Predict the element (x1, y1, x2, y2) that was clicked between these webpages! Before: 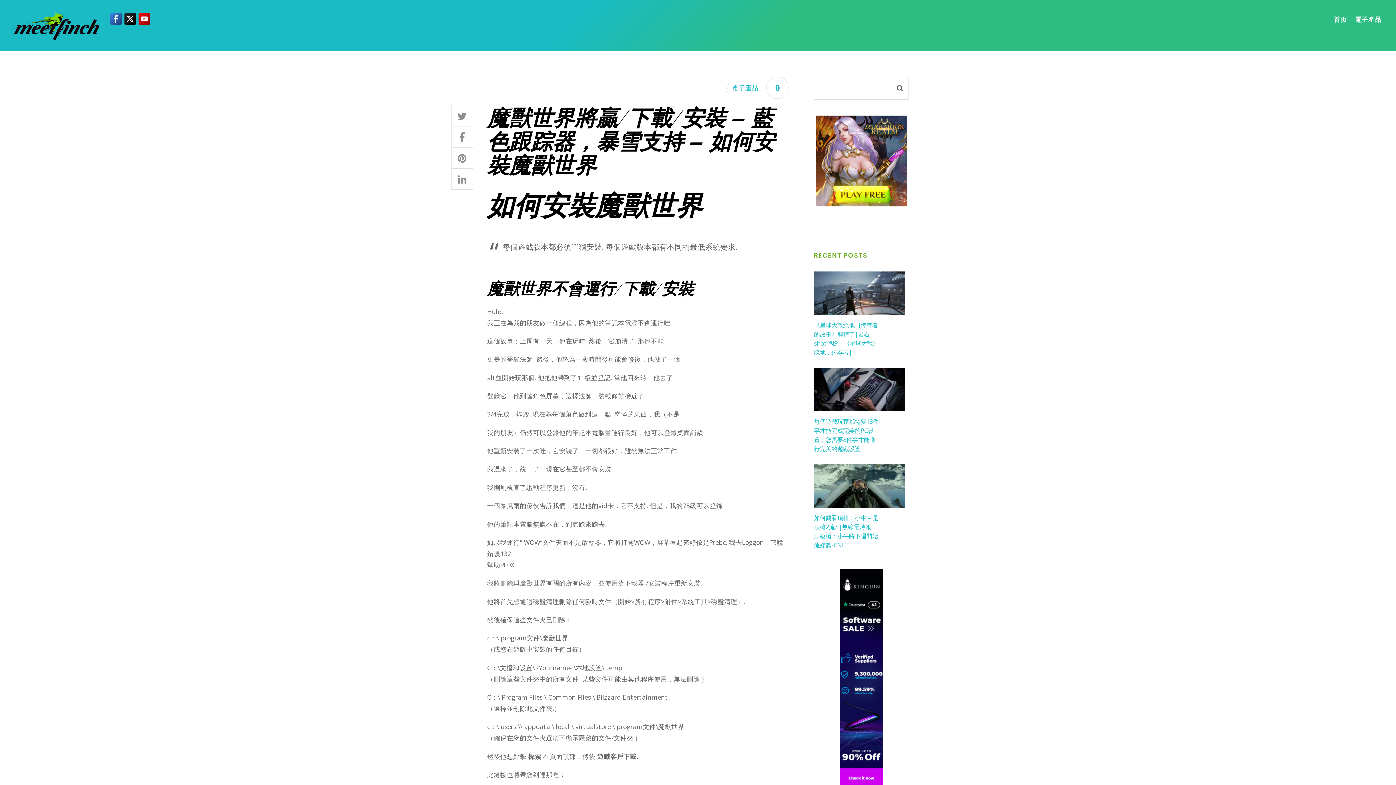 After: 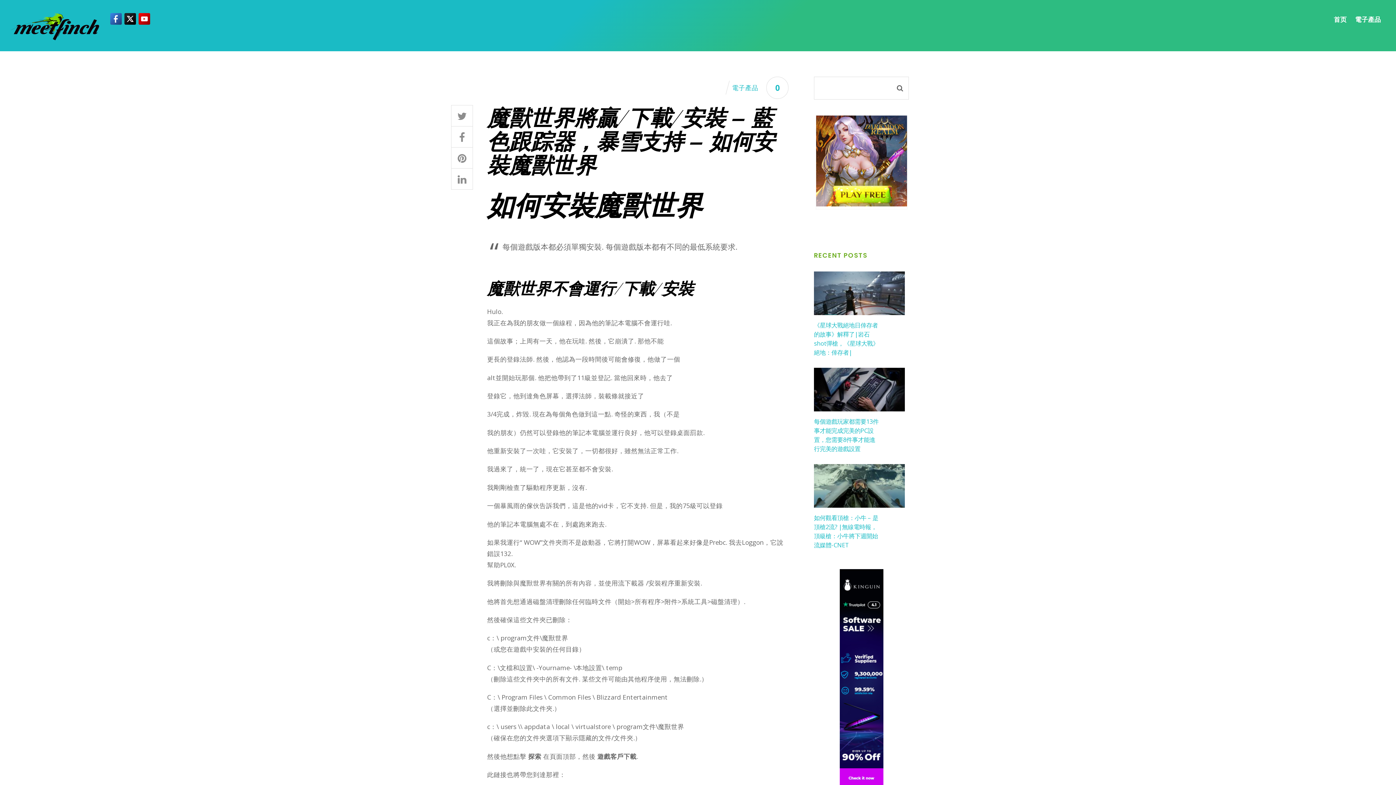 Action: bbox: (816, 115, 907, 209)